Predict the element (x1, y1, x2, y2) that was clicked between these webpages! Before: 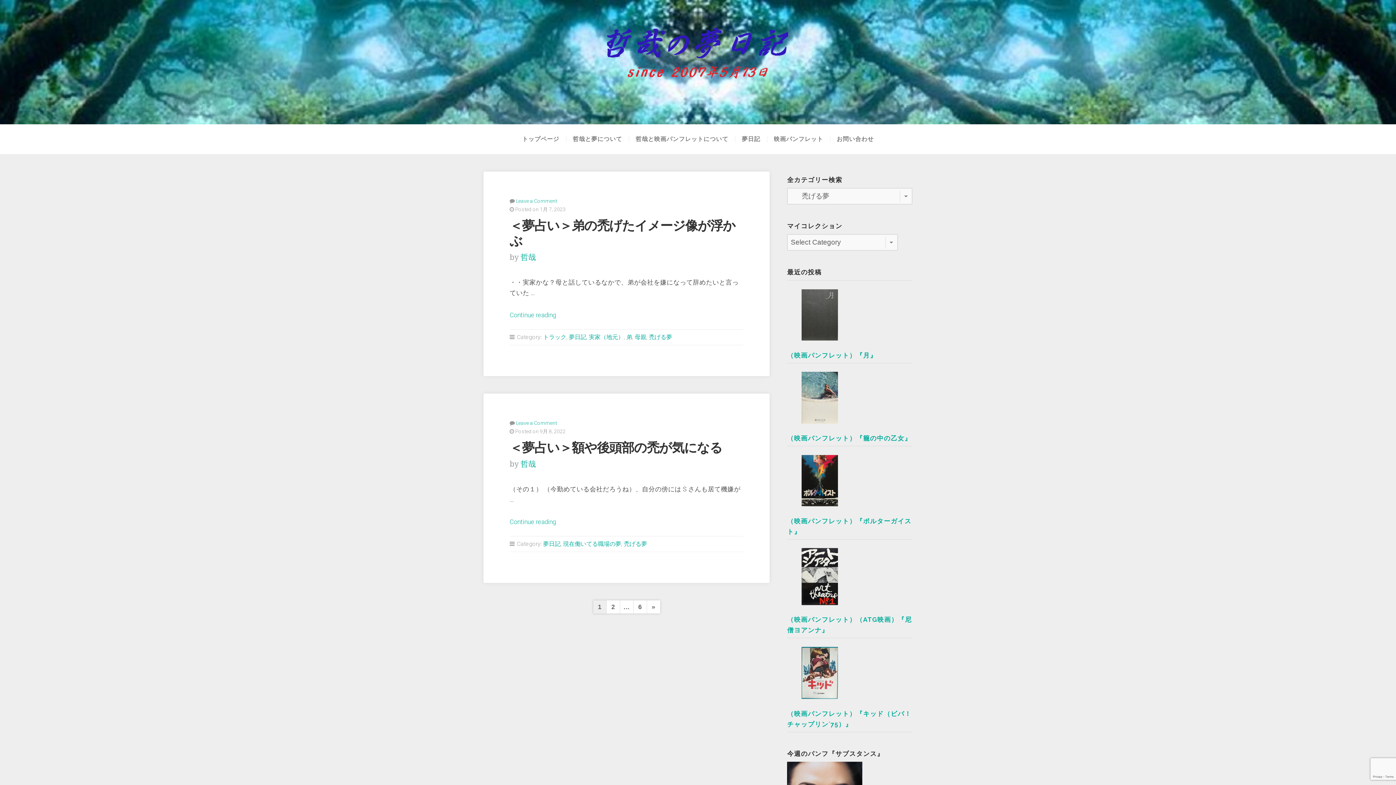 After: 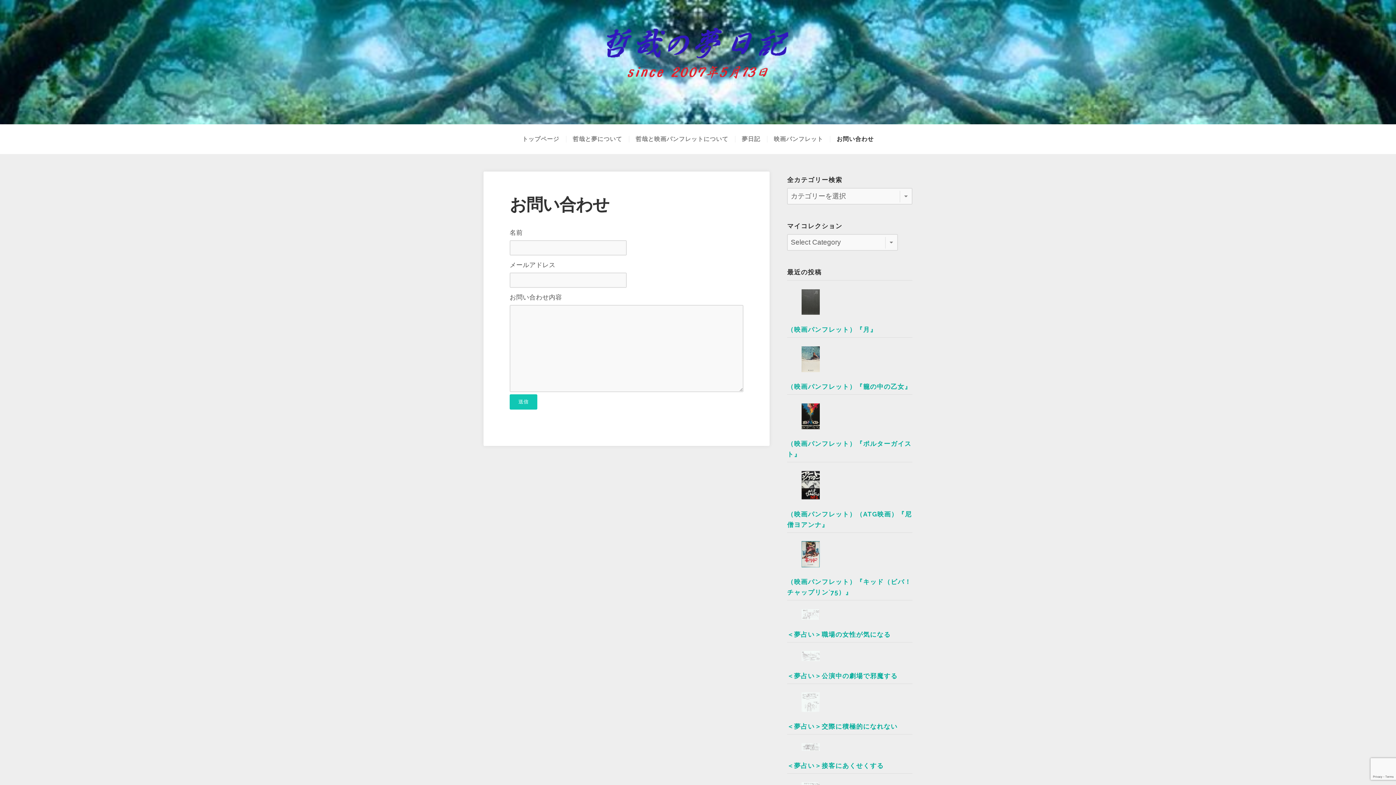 Action: bbox: (830, 136, 880, 142) label: お問い合わせ